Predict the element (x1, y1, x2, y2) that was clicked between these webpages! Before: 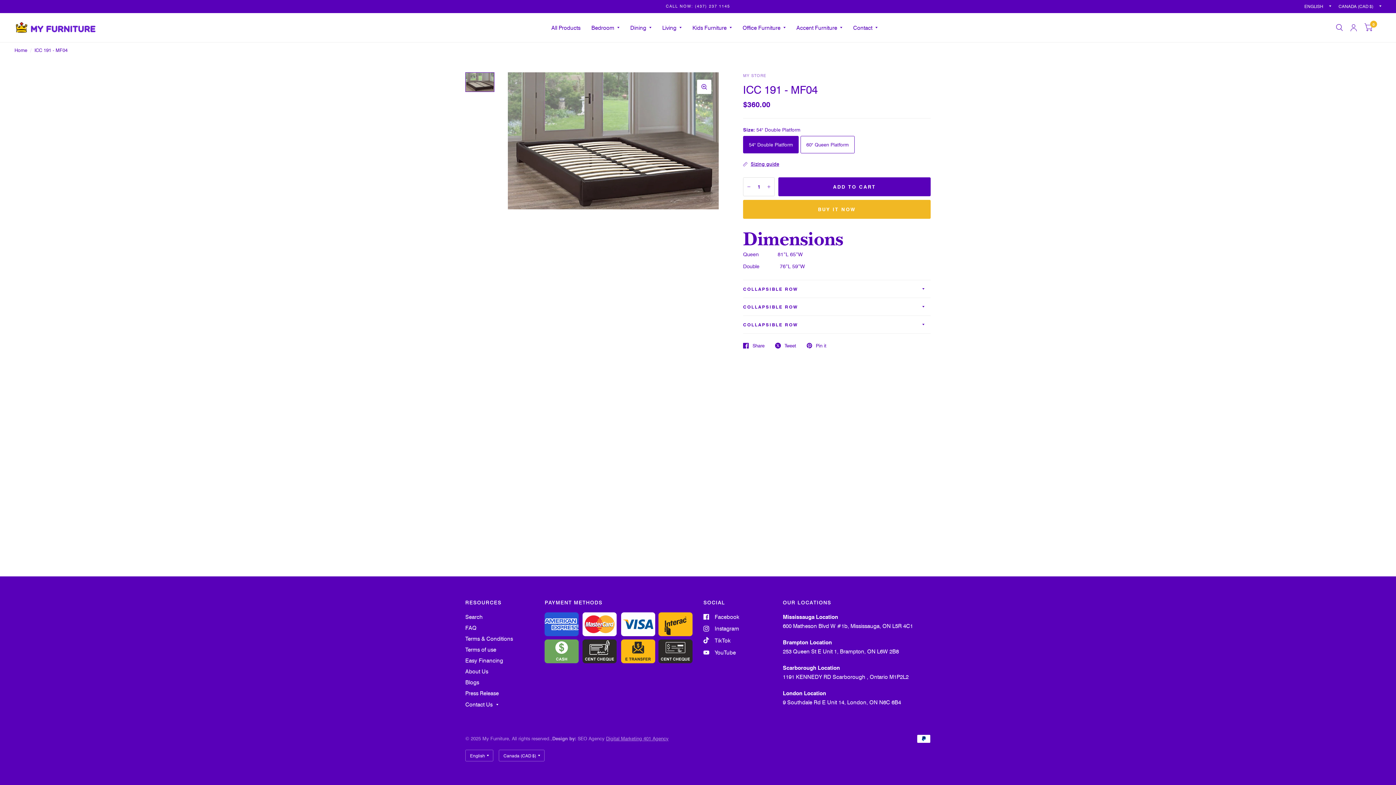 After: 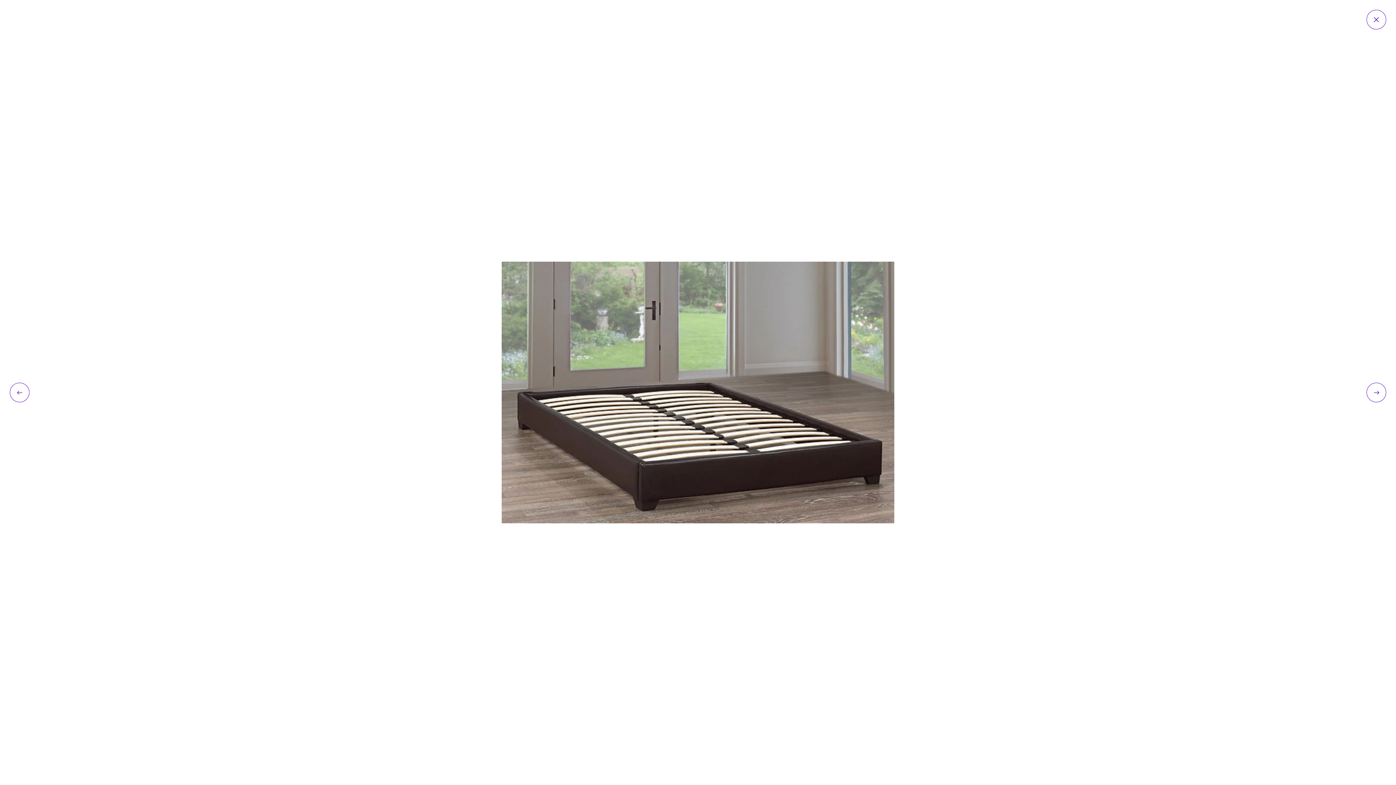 Action: bbox: (697, 79, 711, 94) label: Zoom